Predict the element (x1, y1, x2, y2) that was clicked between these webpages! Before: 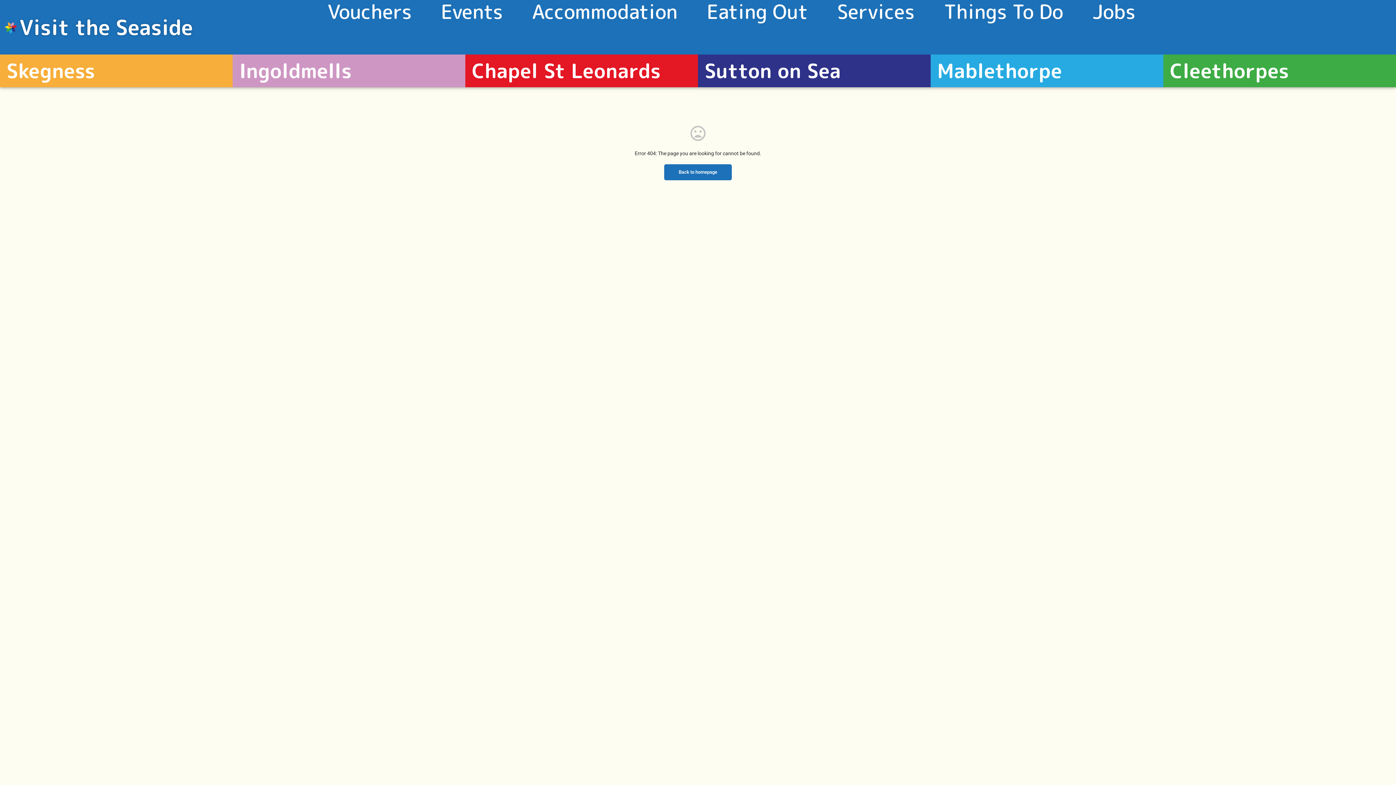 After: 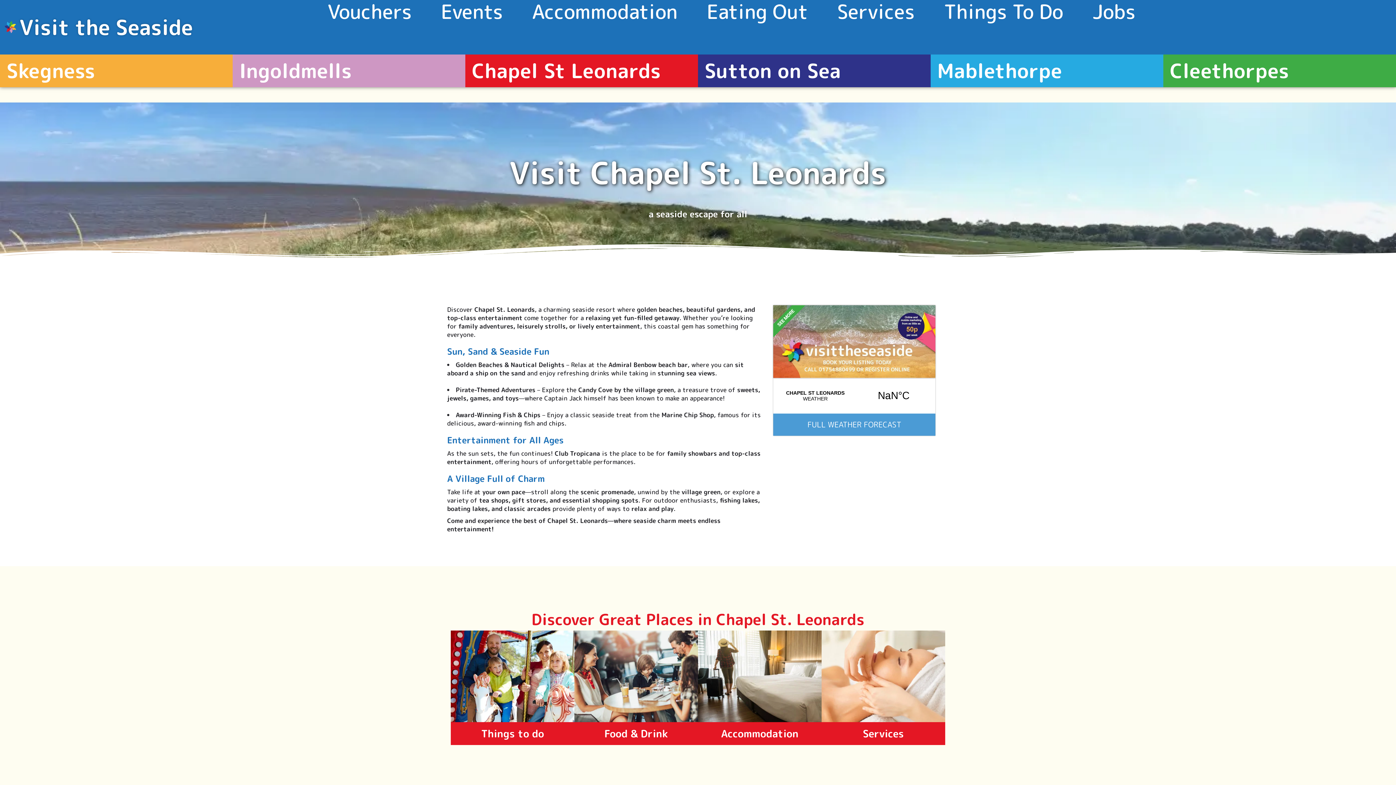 Action: label: Chapel St Leonards bbox: (472, 56, 660, 84)